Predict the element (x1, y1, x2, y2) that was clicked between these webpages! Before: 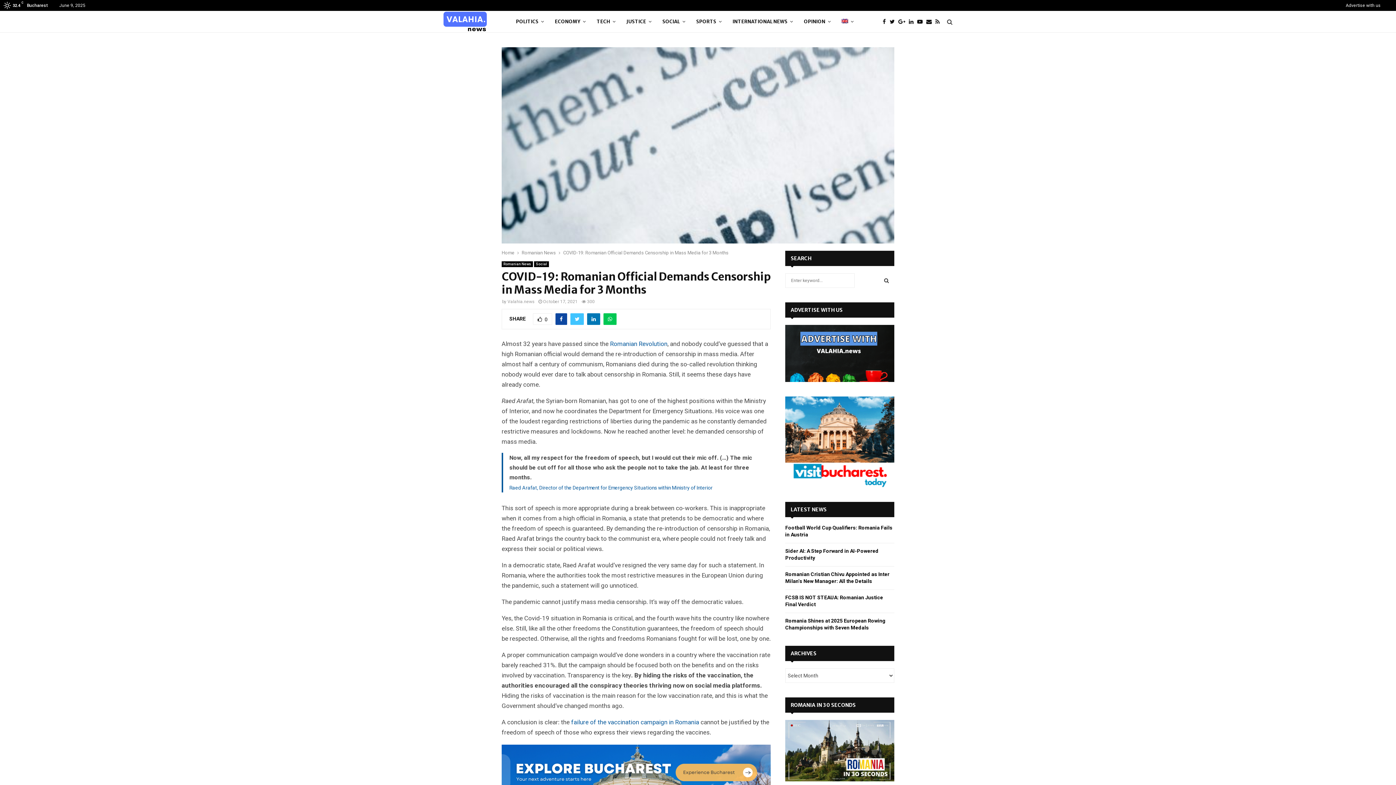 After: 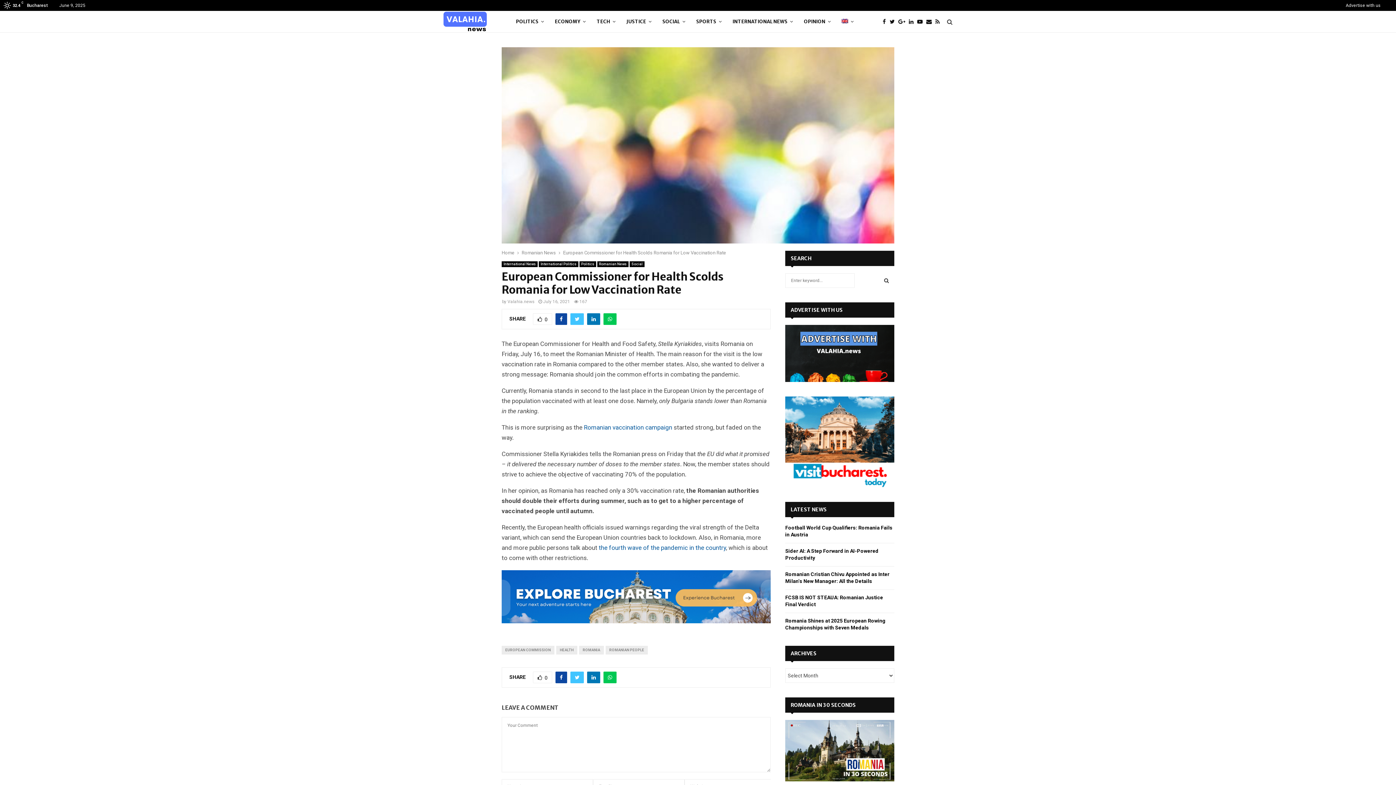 Action: bbox: (569, 719, 699, 726) label:  failure of the vaccination campaign in Romania